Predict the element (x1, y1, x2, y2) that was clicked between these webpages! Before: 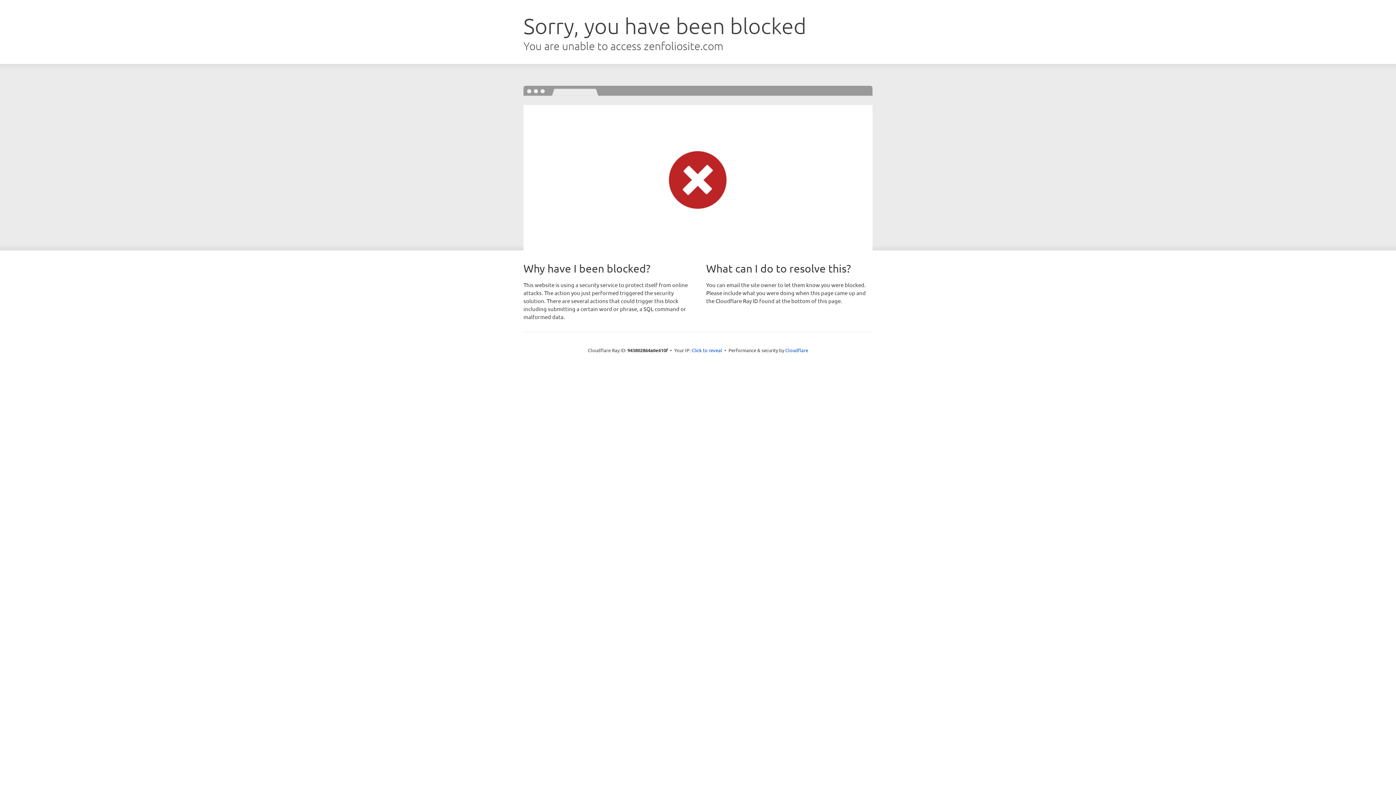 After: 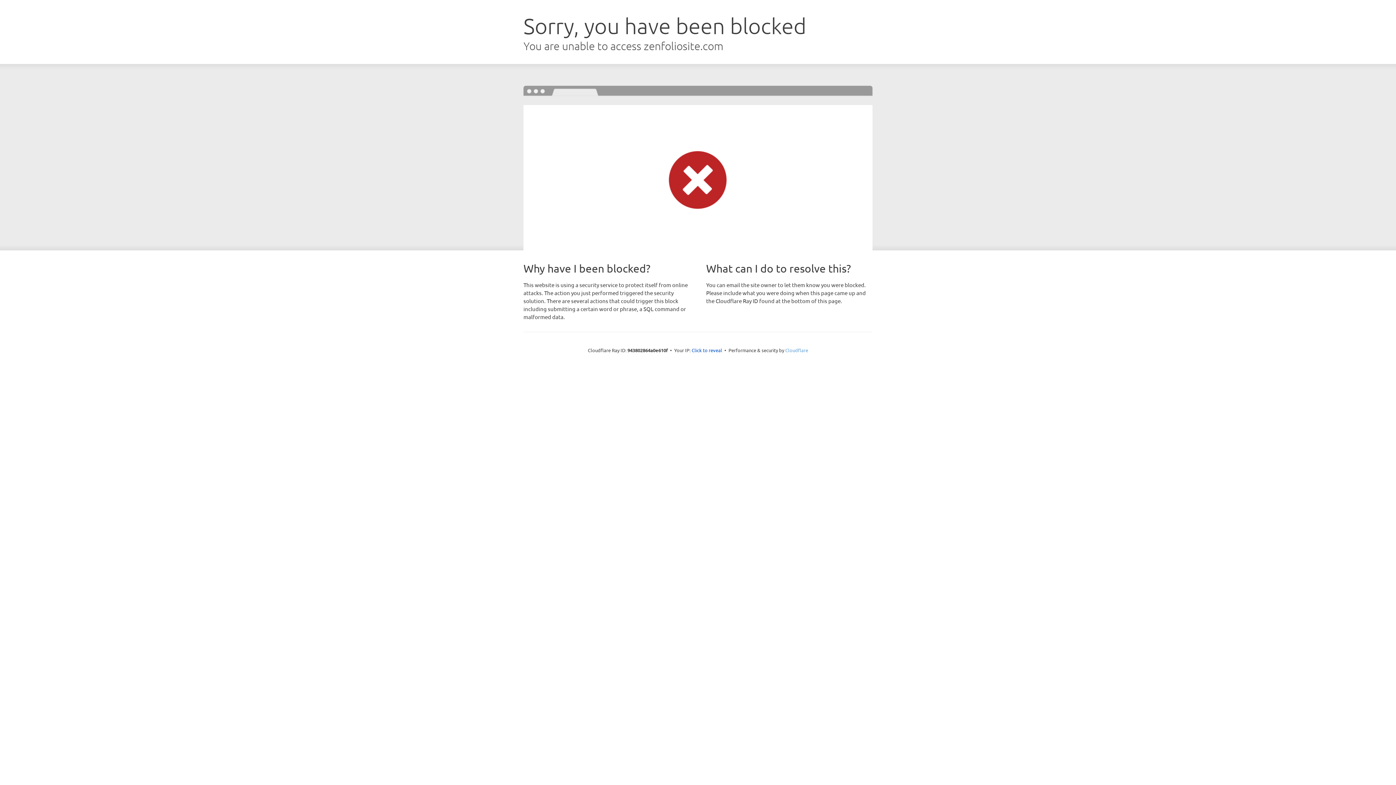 Action: bbox: (785, 347, 808, 353) label: Cloudflare